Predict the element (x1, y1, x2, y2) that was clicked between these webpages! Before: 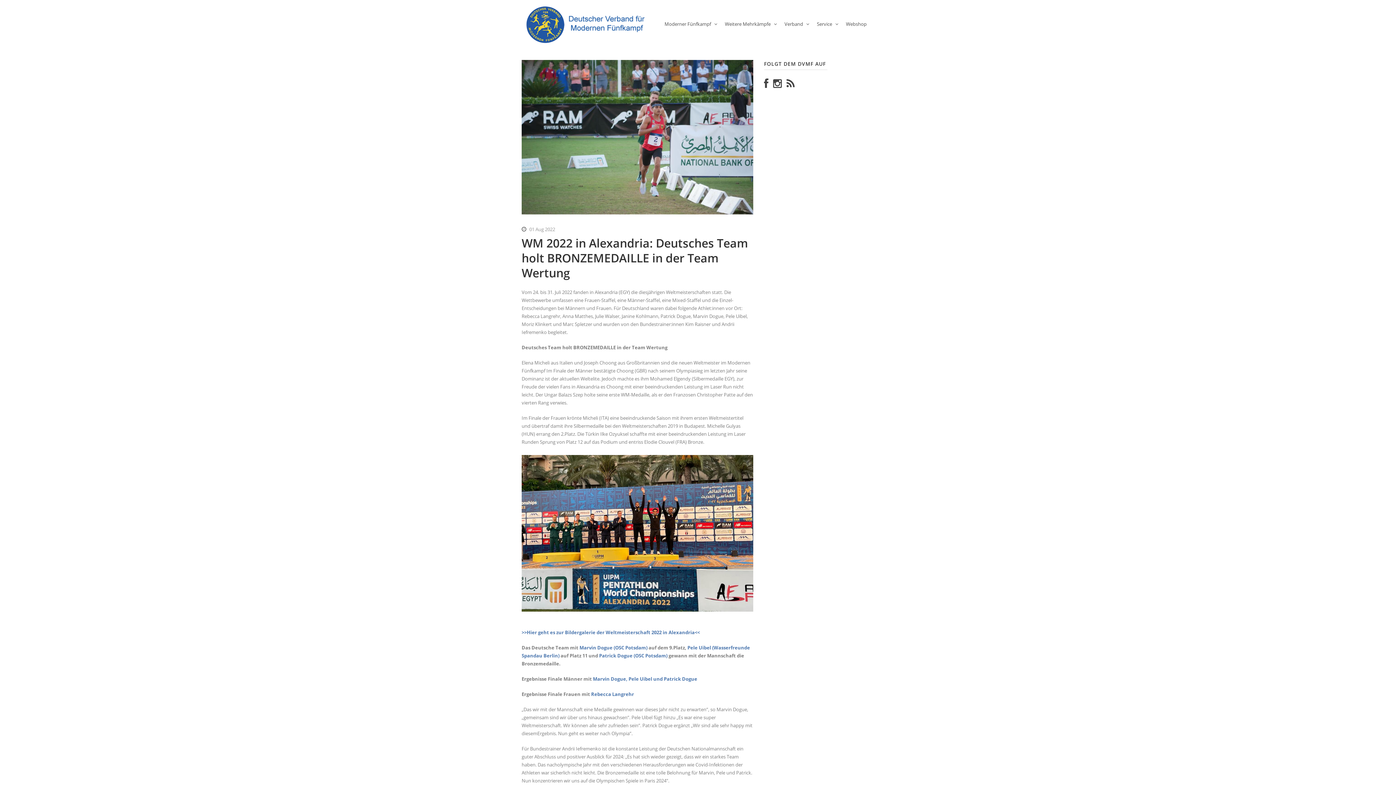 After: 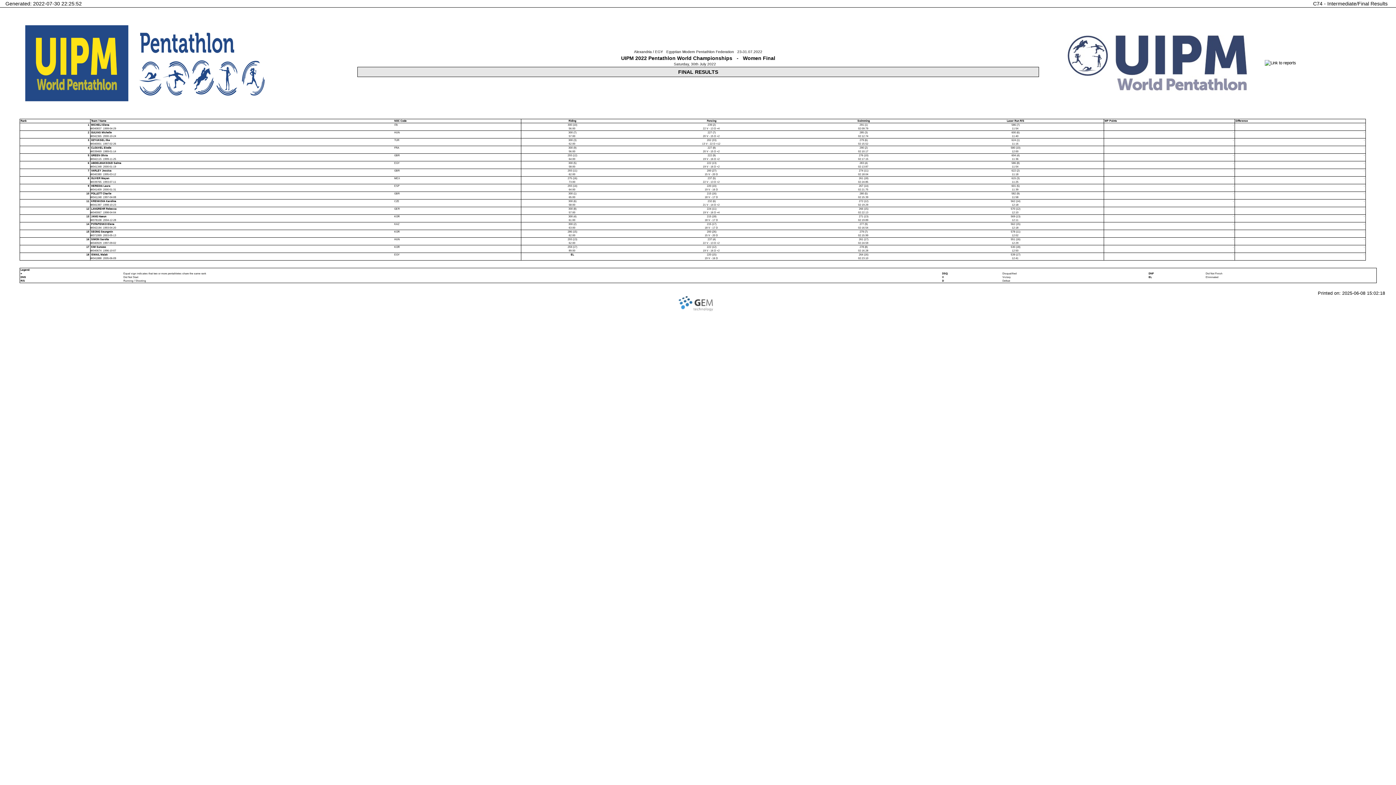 Action: label: Rebecca Langrehr  bbox: (591, 691, 635, 697)